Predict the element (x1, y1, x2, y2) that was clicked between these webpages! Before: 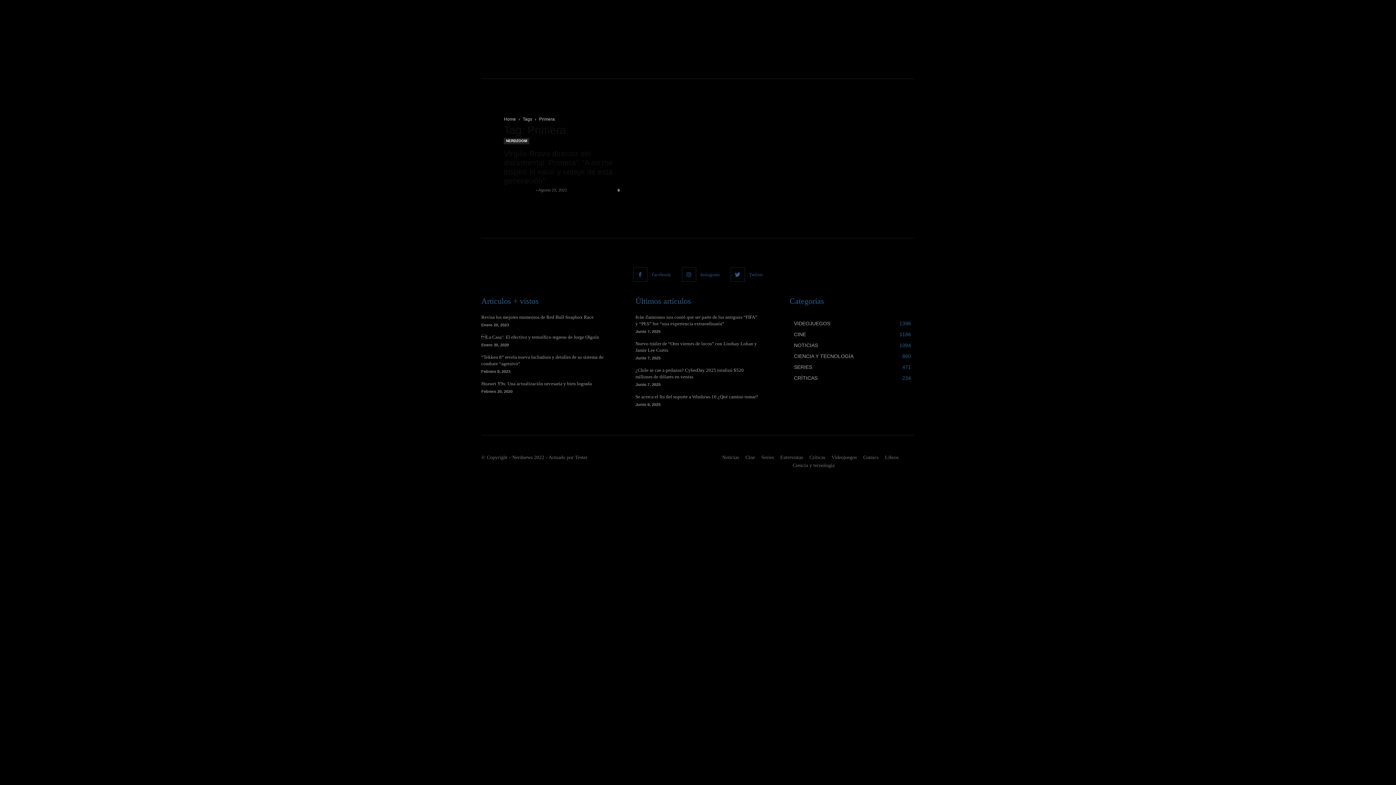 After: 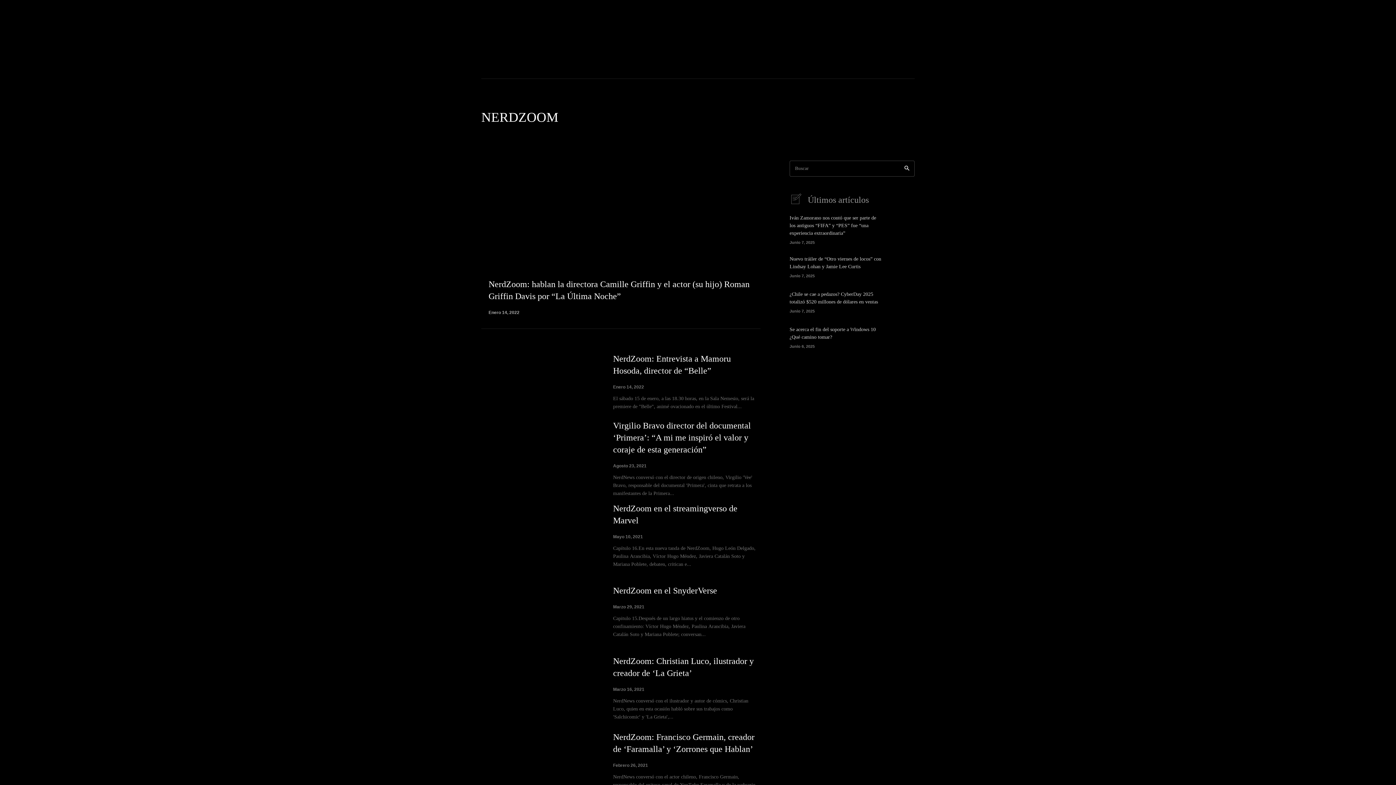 Action: label: NERDZOOM bbox: (504, 138, 529, 144)